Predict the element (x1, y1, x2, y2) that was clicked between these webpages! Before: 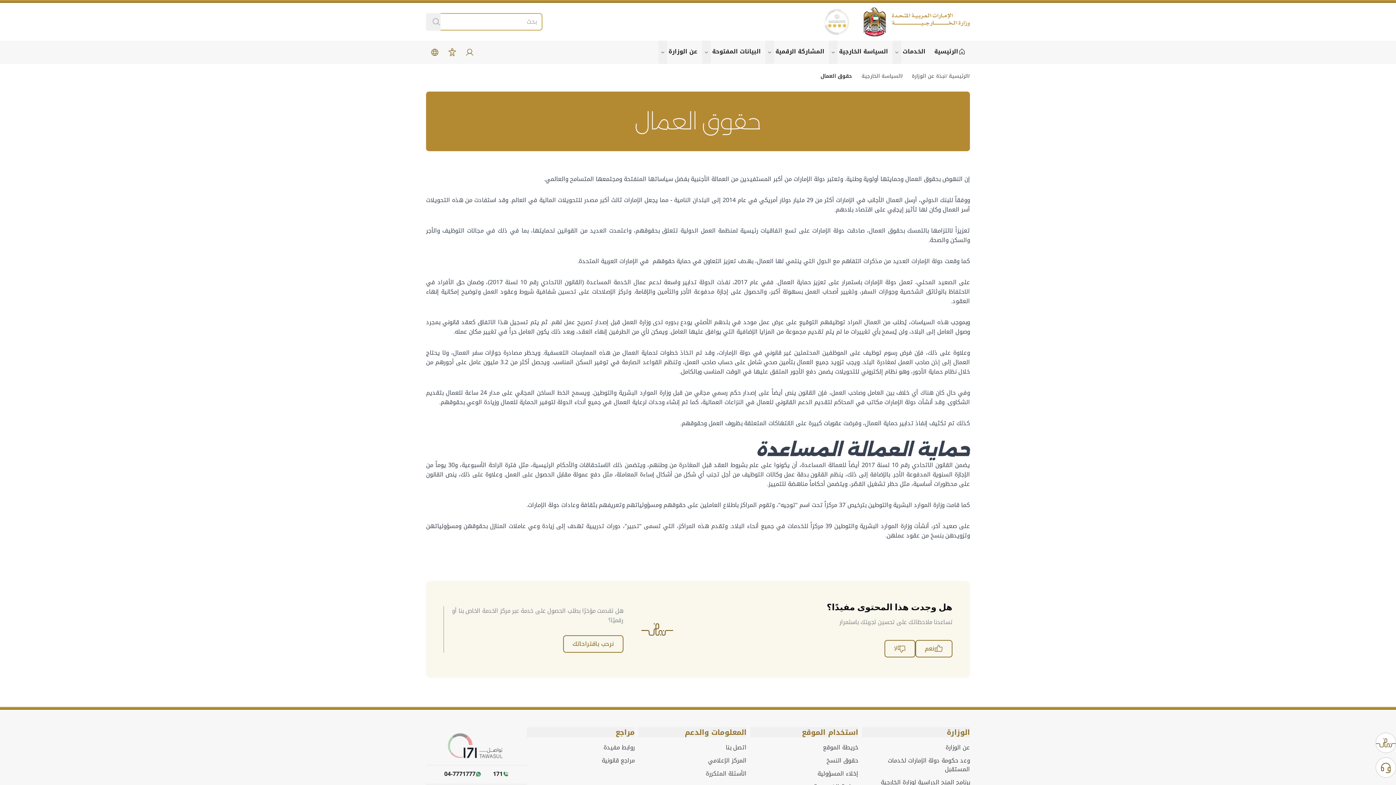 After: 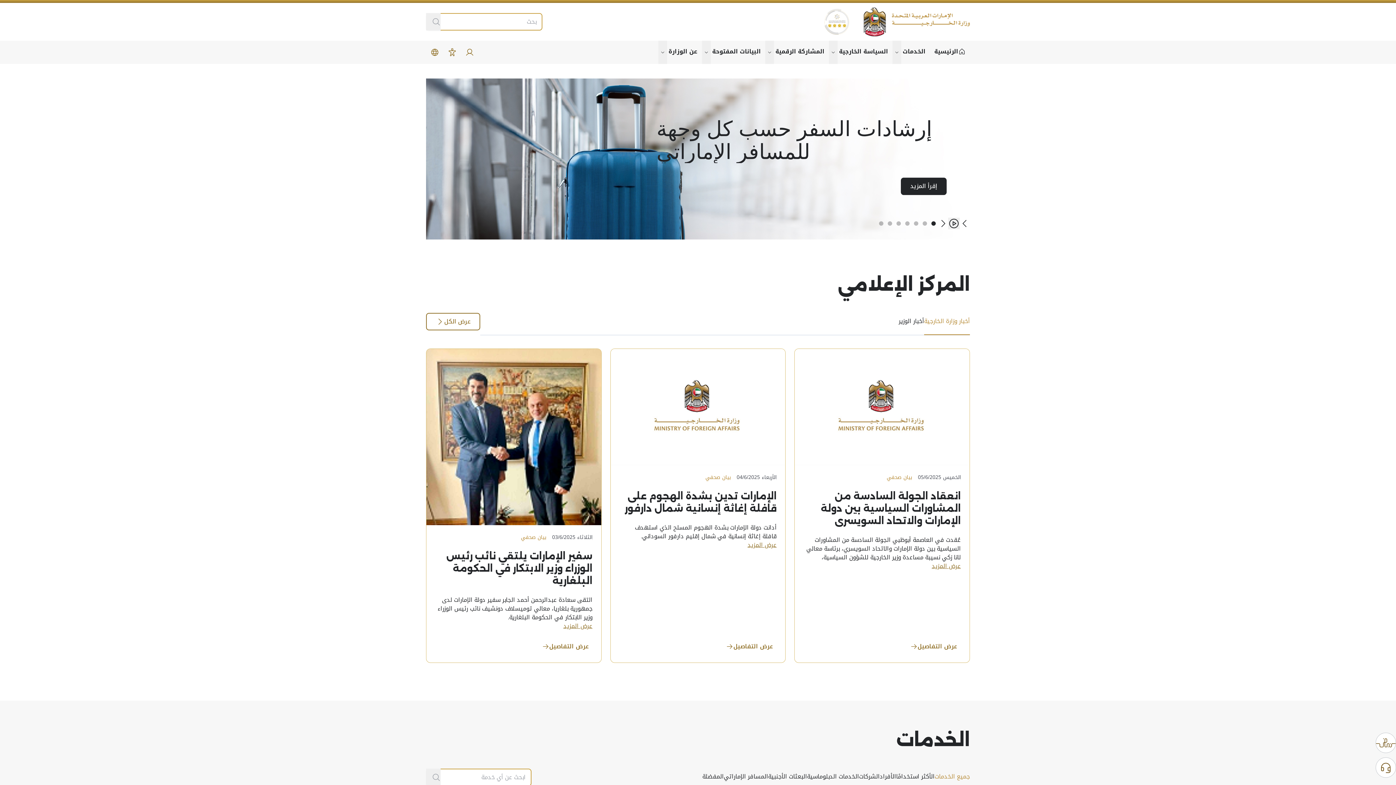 Action: bbox: (864, 7, 970, 36) label: Logo